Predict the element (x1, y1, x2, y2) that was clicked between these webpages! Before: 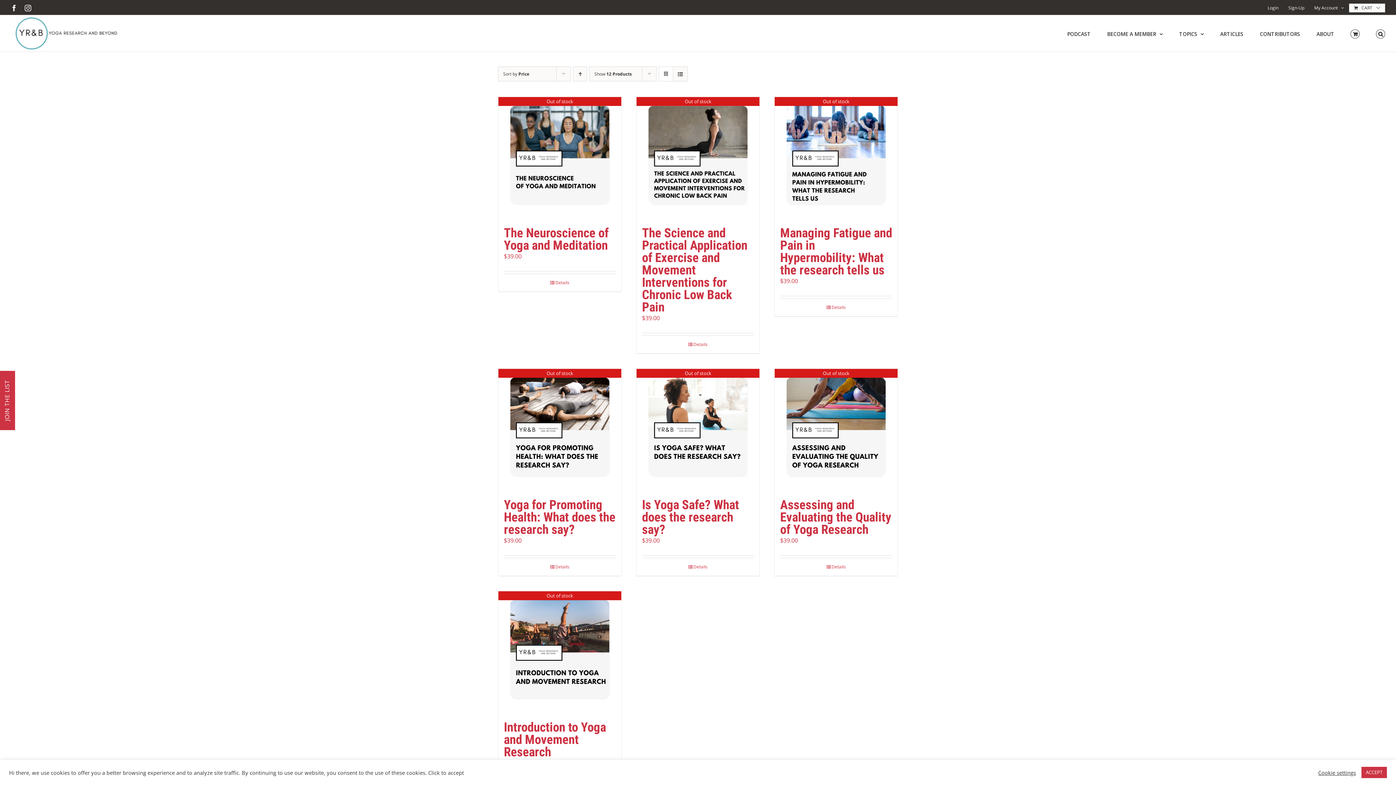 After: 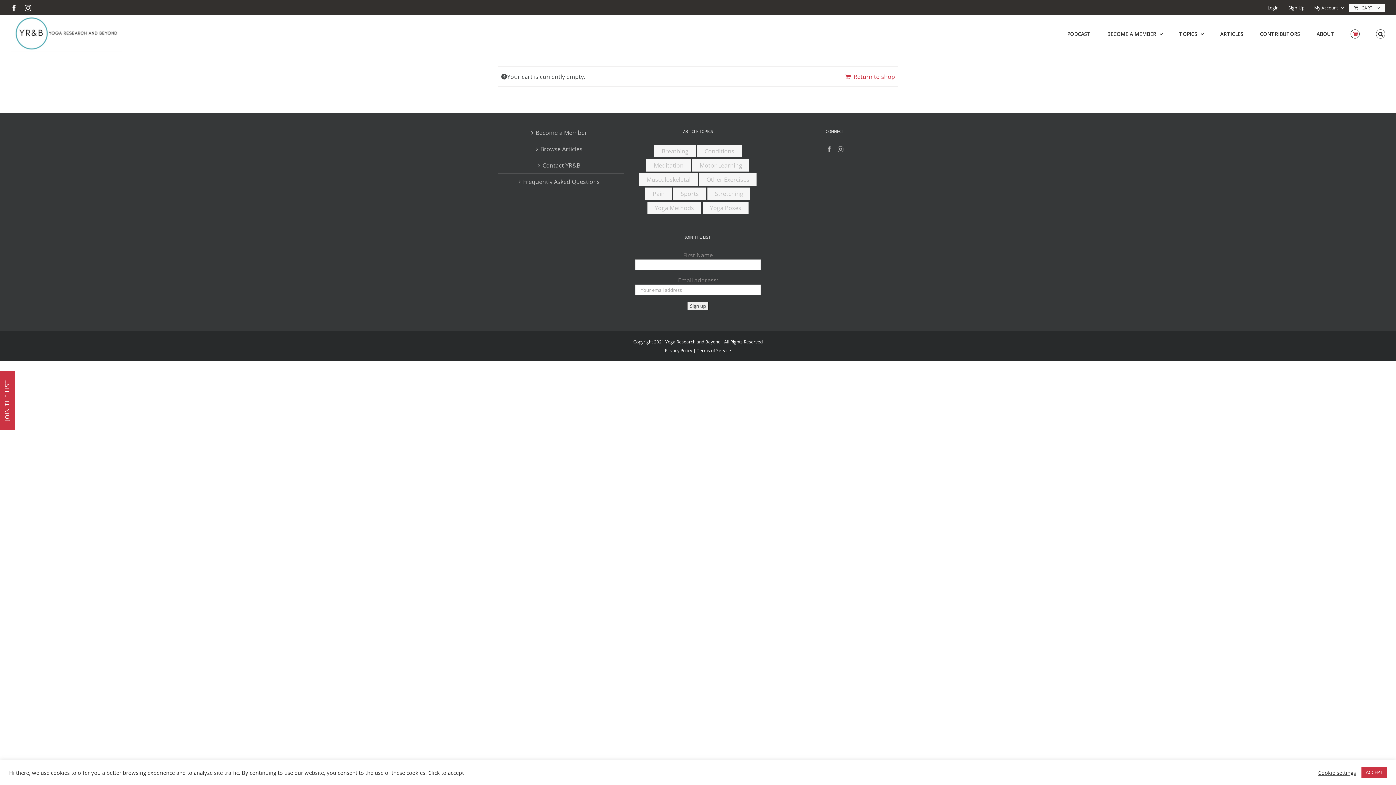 Action: bbox: (1349, 3, 1385, 12) label: CART